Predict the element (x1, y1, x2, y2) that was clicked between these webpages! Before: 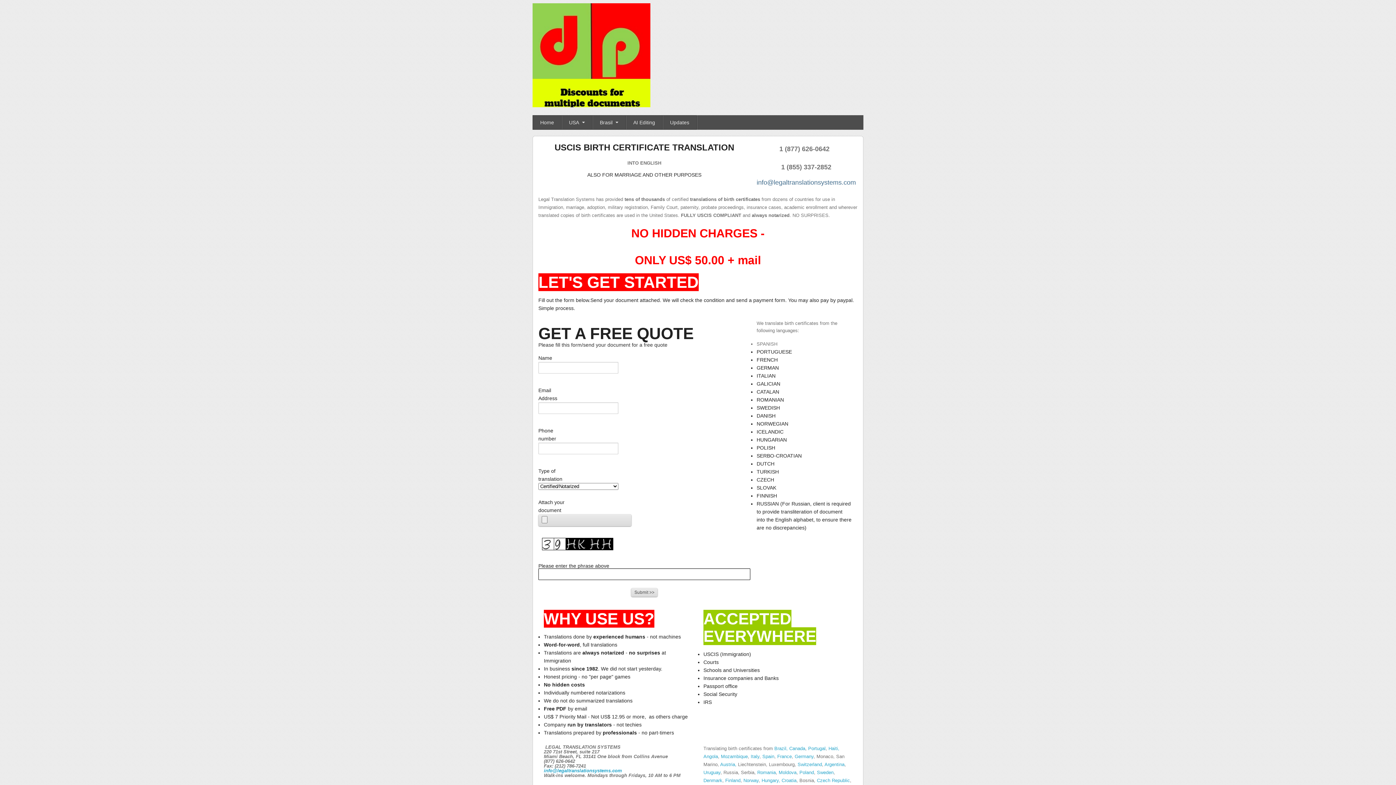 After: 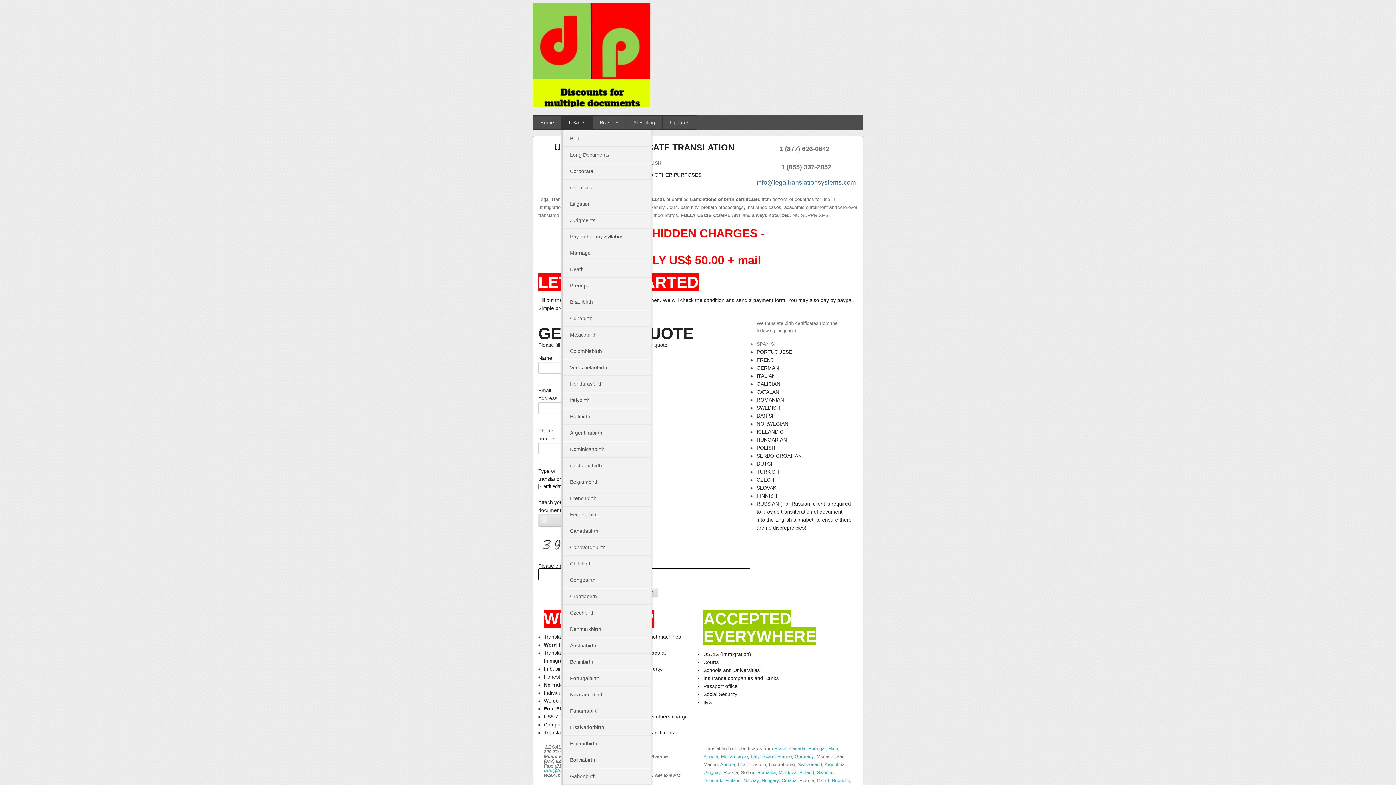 Action: bbox: (576, 115, 592, 131)